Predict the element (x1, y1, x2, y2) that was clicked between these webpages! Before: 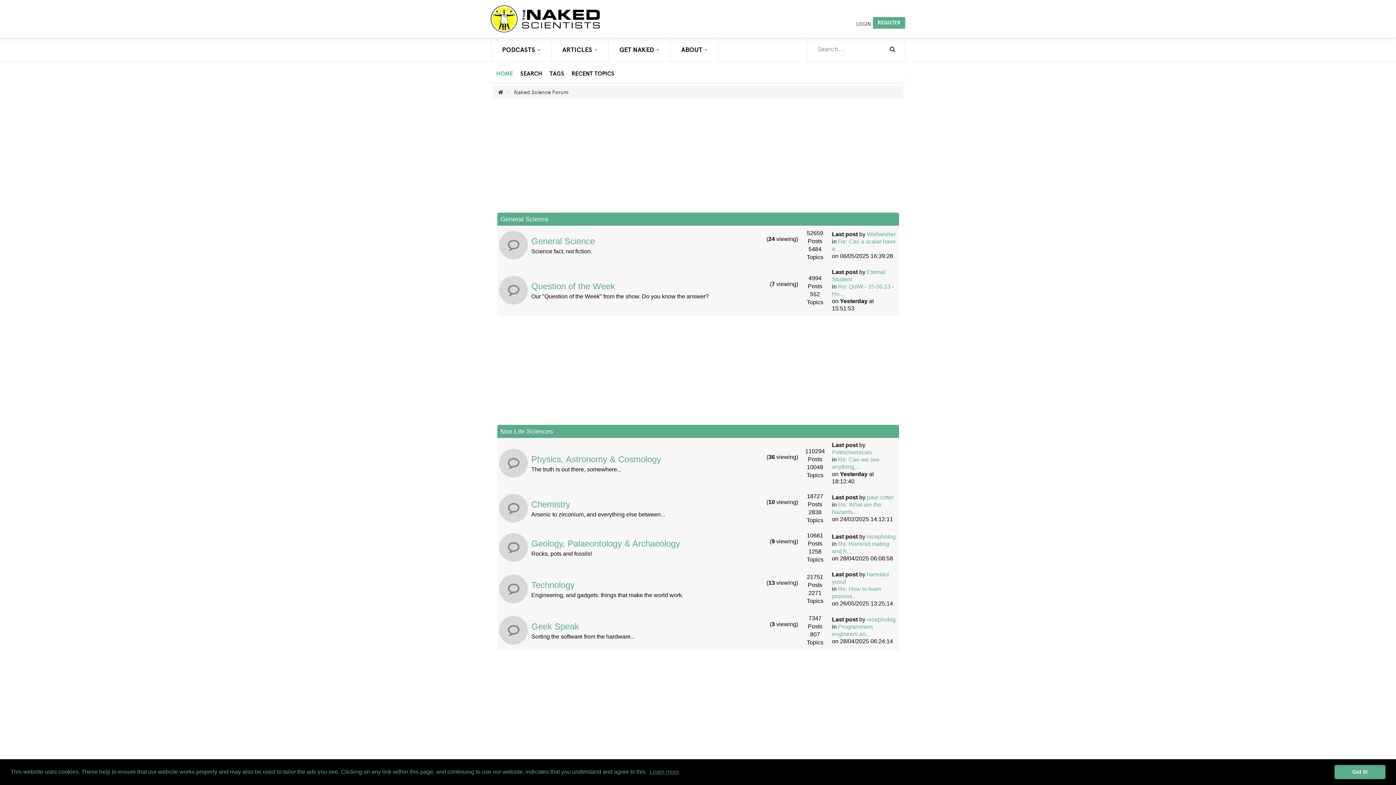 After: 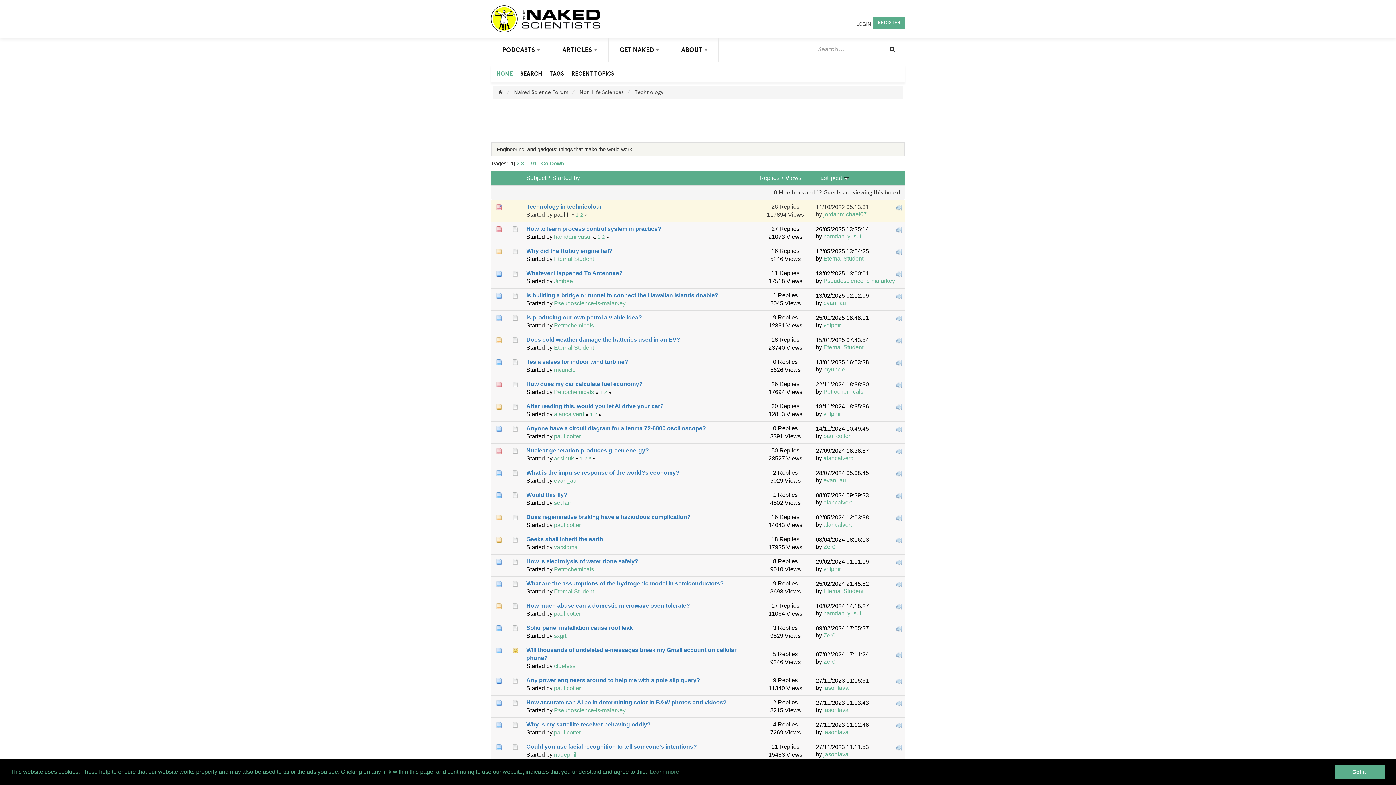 Action: bbox: (499, 585, 527, 591)